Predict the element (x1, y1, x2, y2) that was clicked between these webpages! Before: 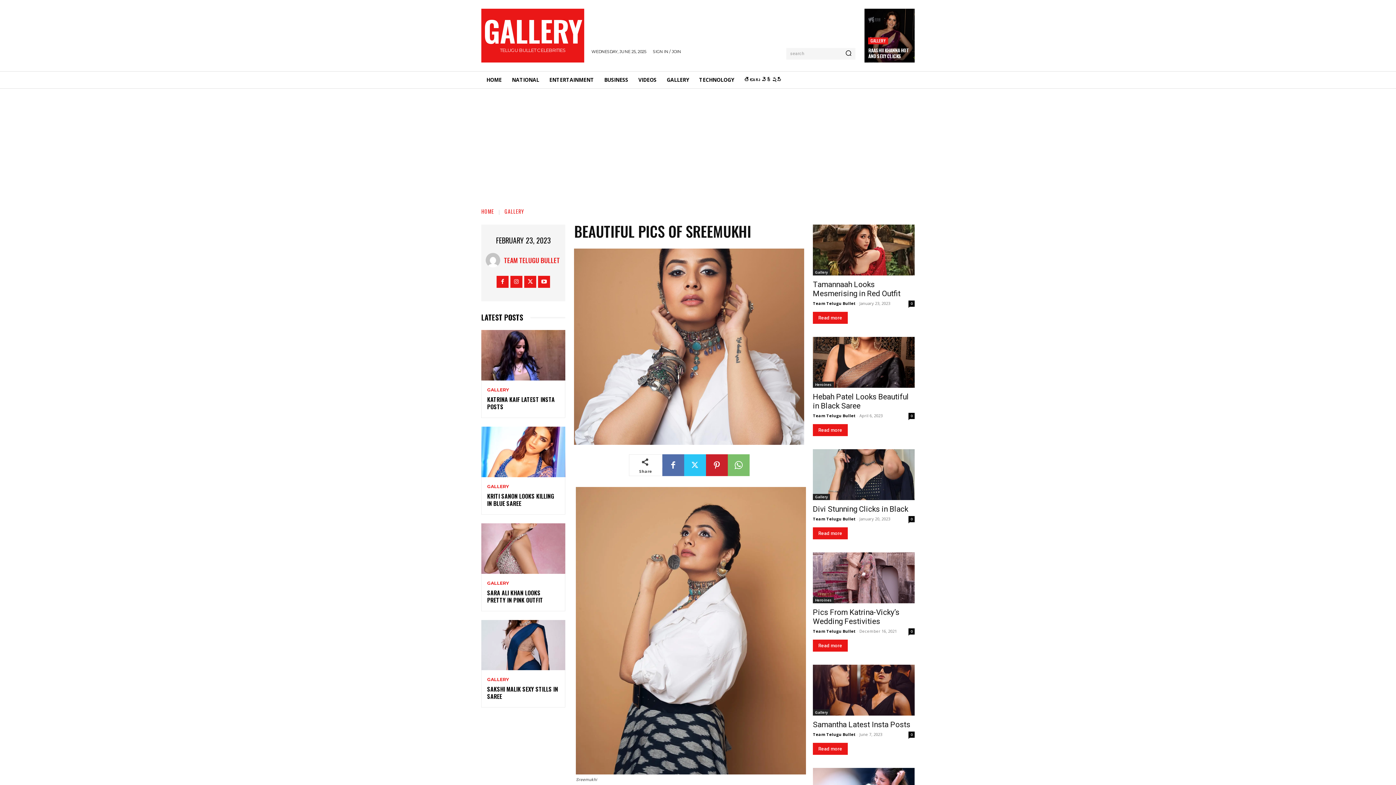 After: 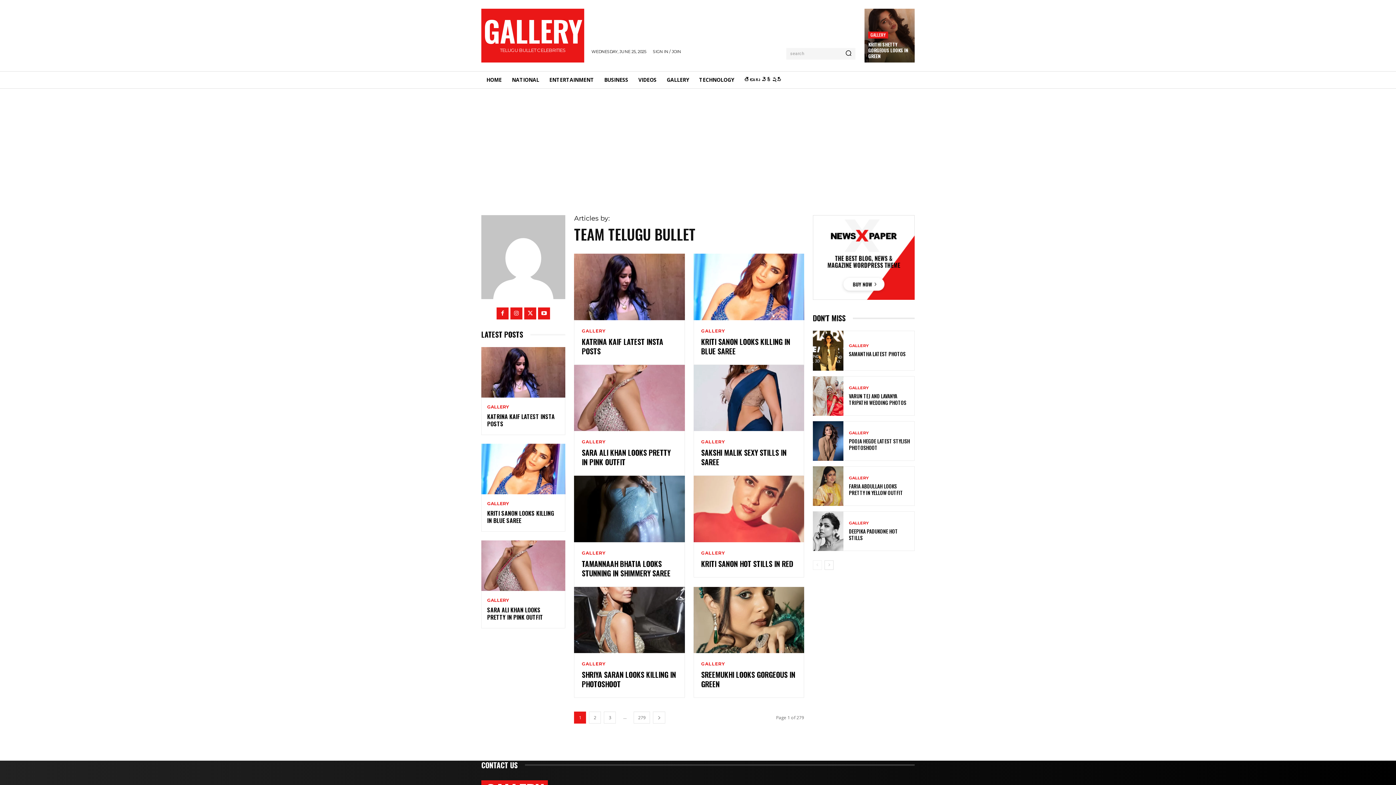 Action: bbox: (813, 731, 855, 737) label: Team Telugu Bullet